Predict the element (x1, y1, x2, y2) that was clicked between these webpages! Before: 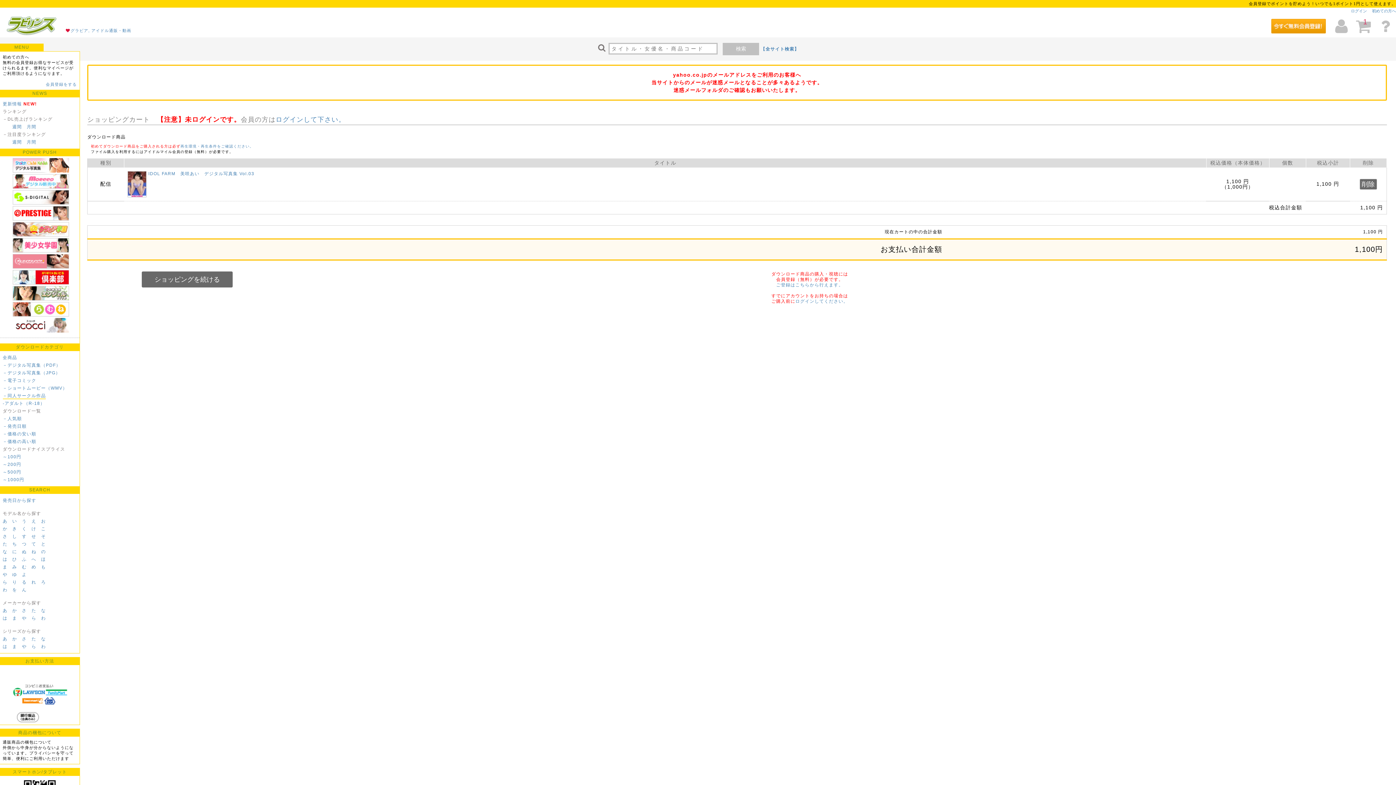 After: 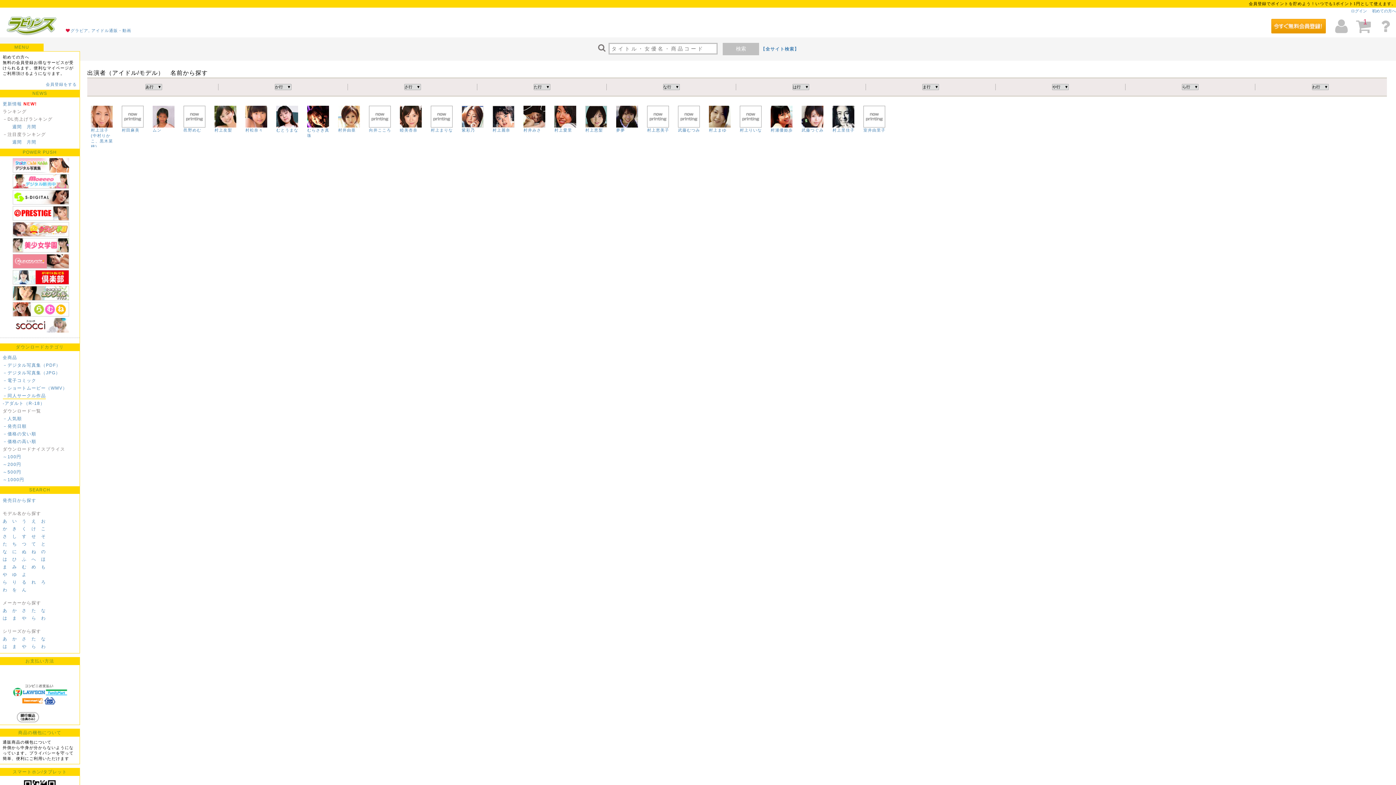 Action: bbox: (21, 564, 26, 569) label: む